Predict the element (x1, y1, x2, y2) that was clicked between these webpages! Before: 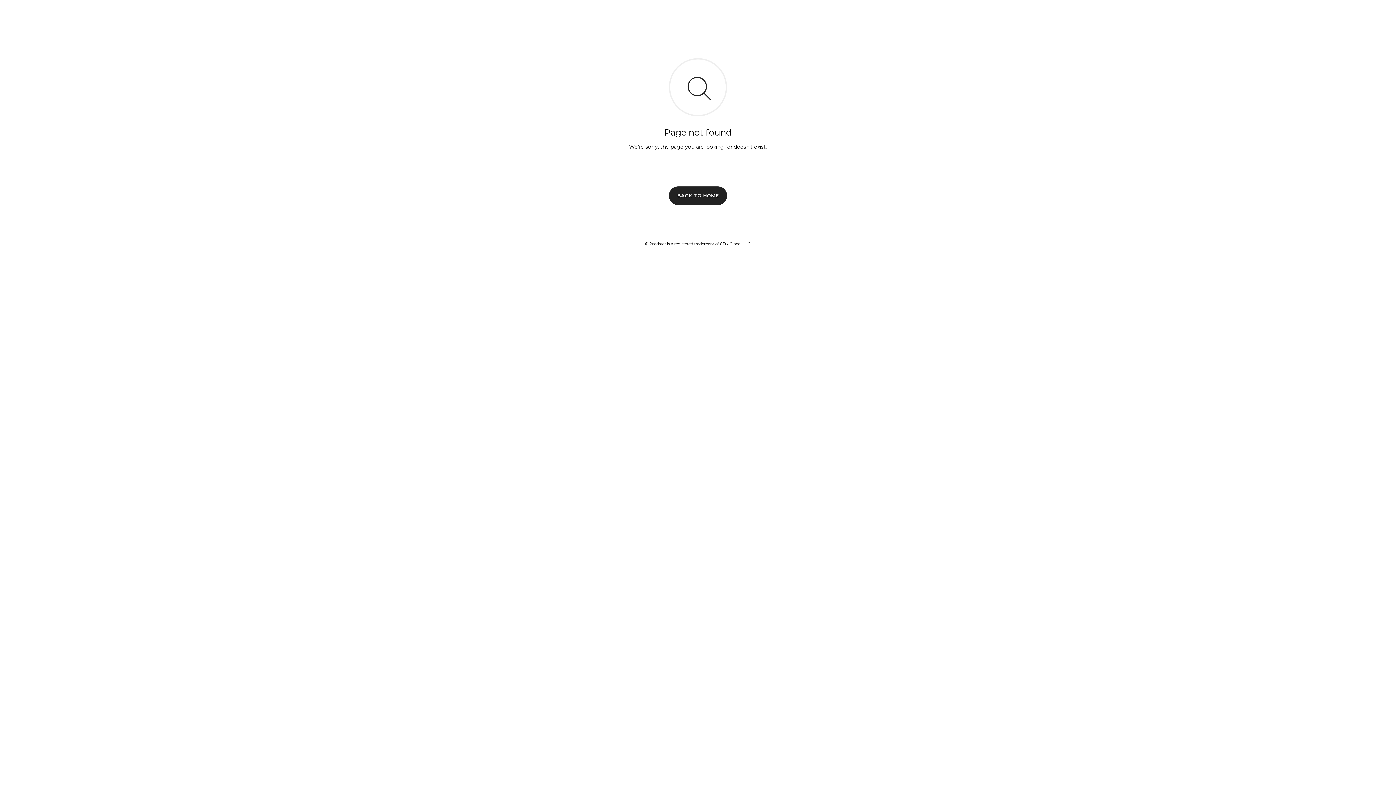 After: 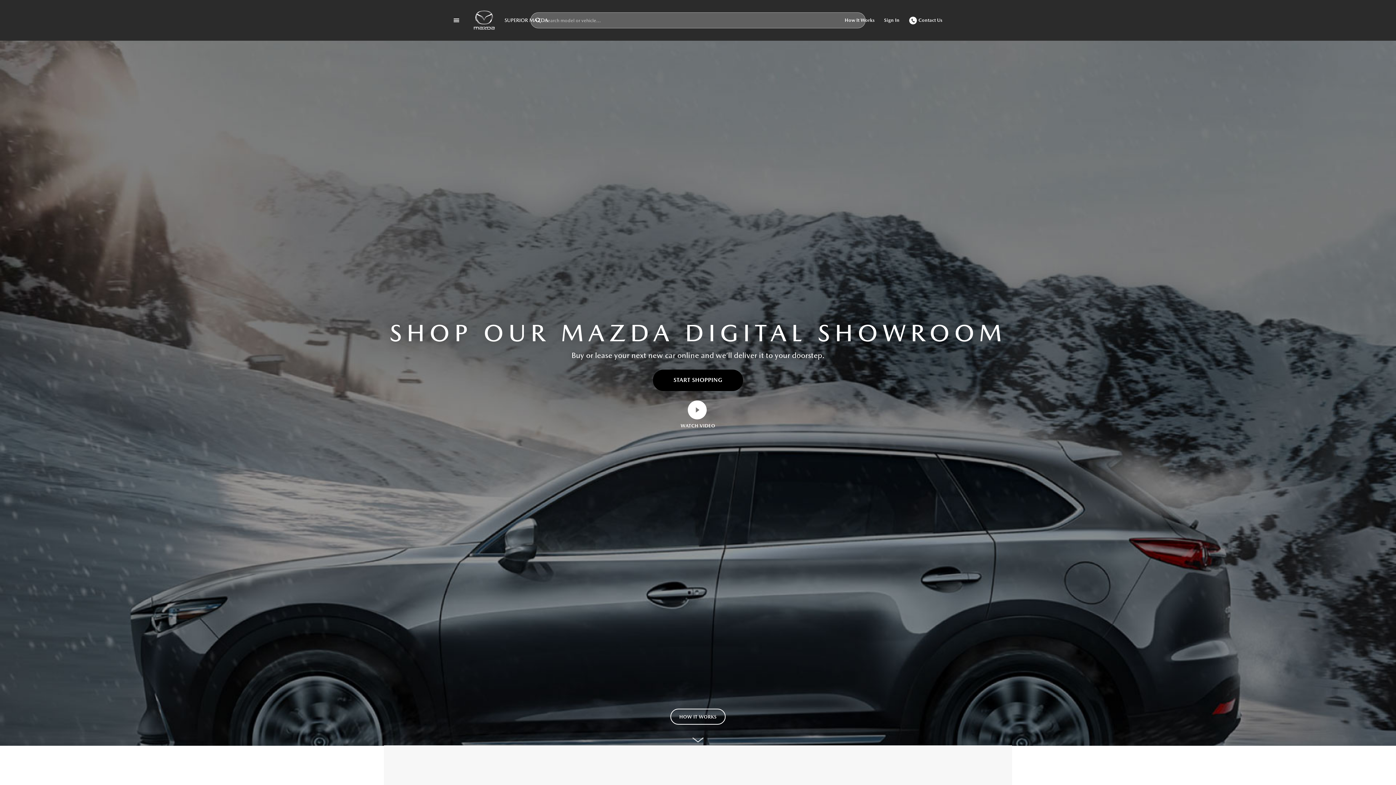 Action: label: BACK TO HOME bbox: (669, 186, 727, 204)